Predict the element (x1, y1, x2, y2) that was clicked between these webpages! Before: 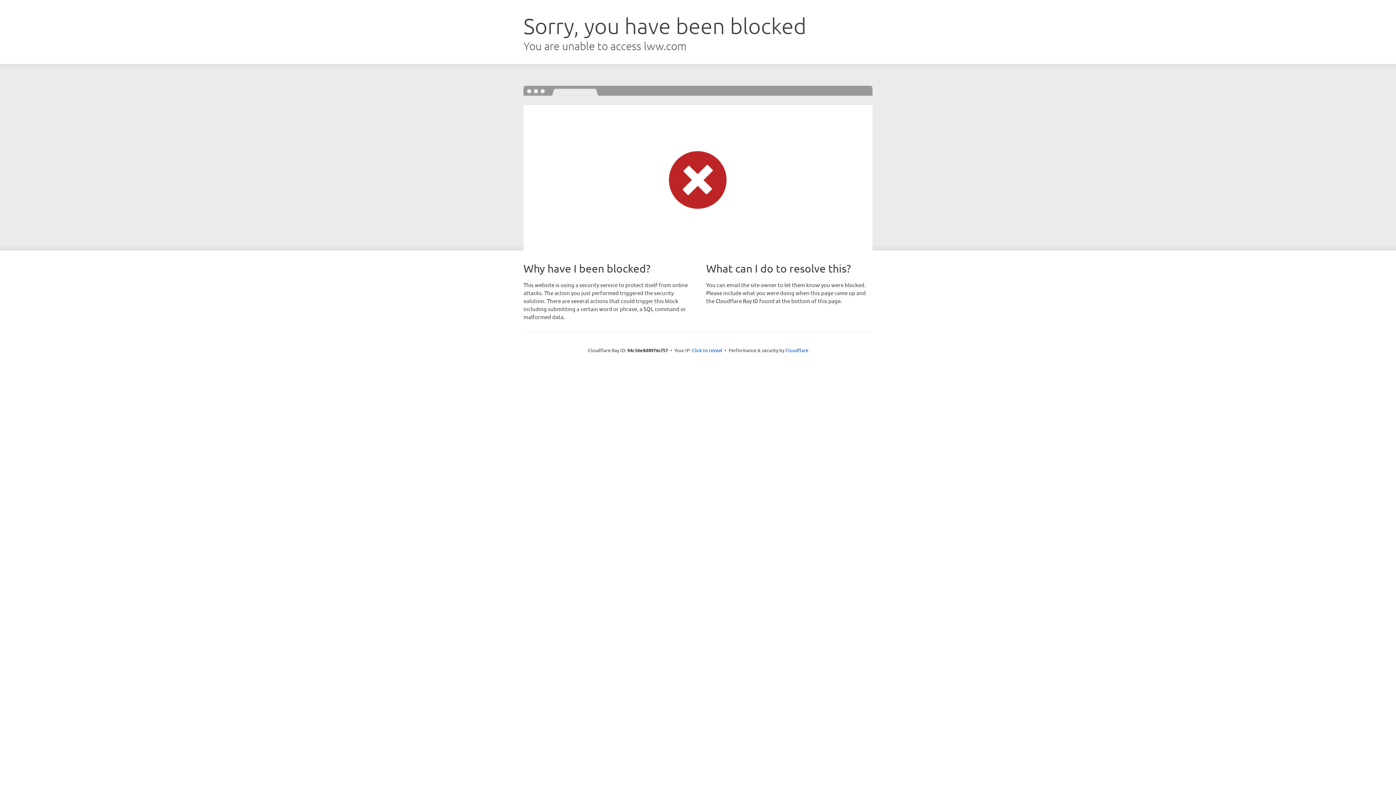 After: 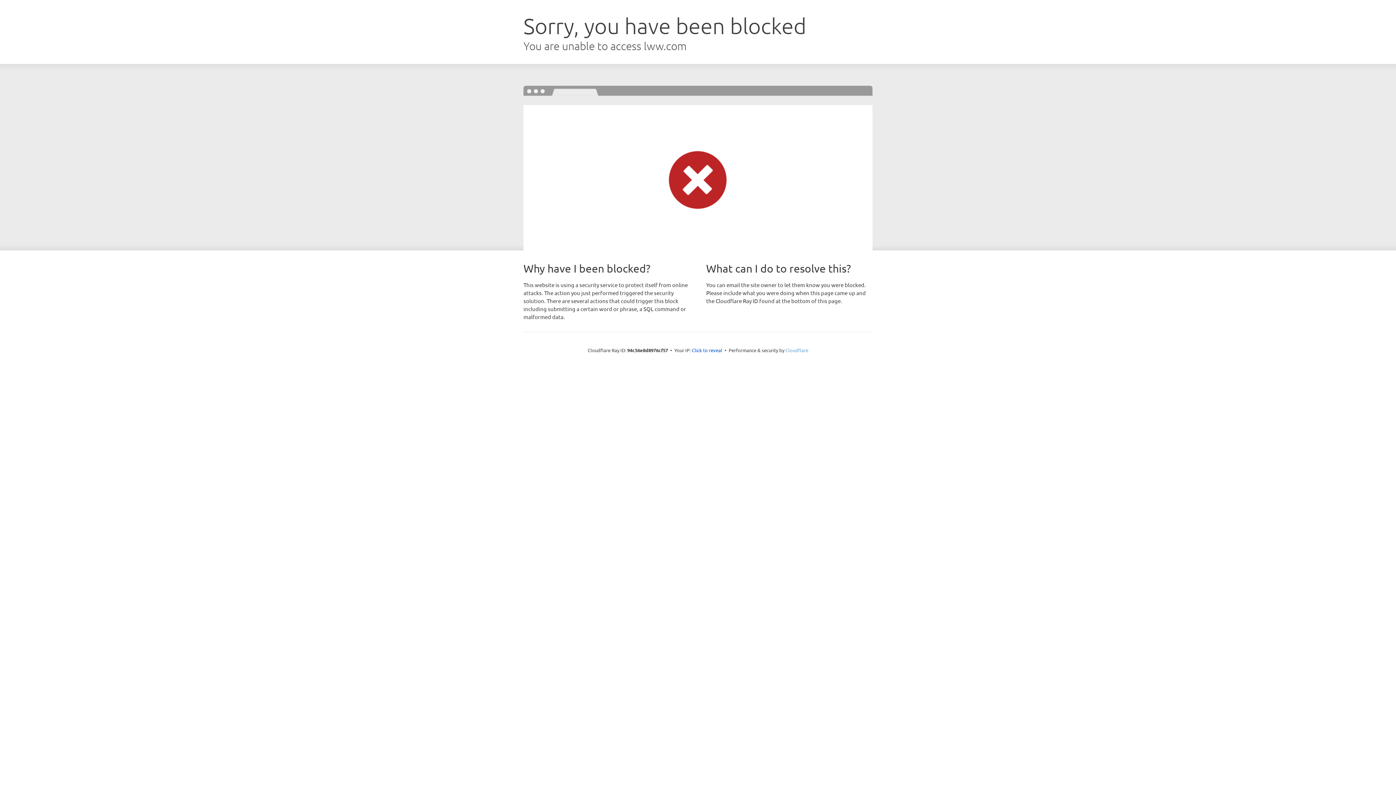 Action: bbox: (785, 347, 808, 353) label: Cloudflare